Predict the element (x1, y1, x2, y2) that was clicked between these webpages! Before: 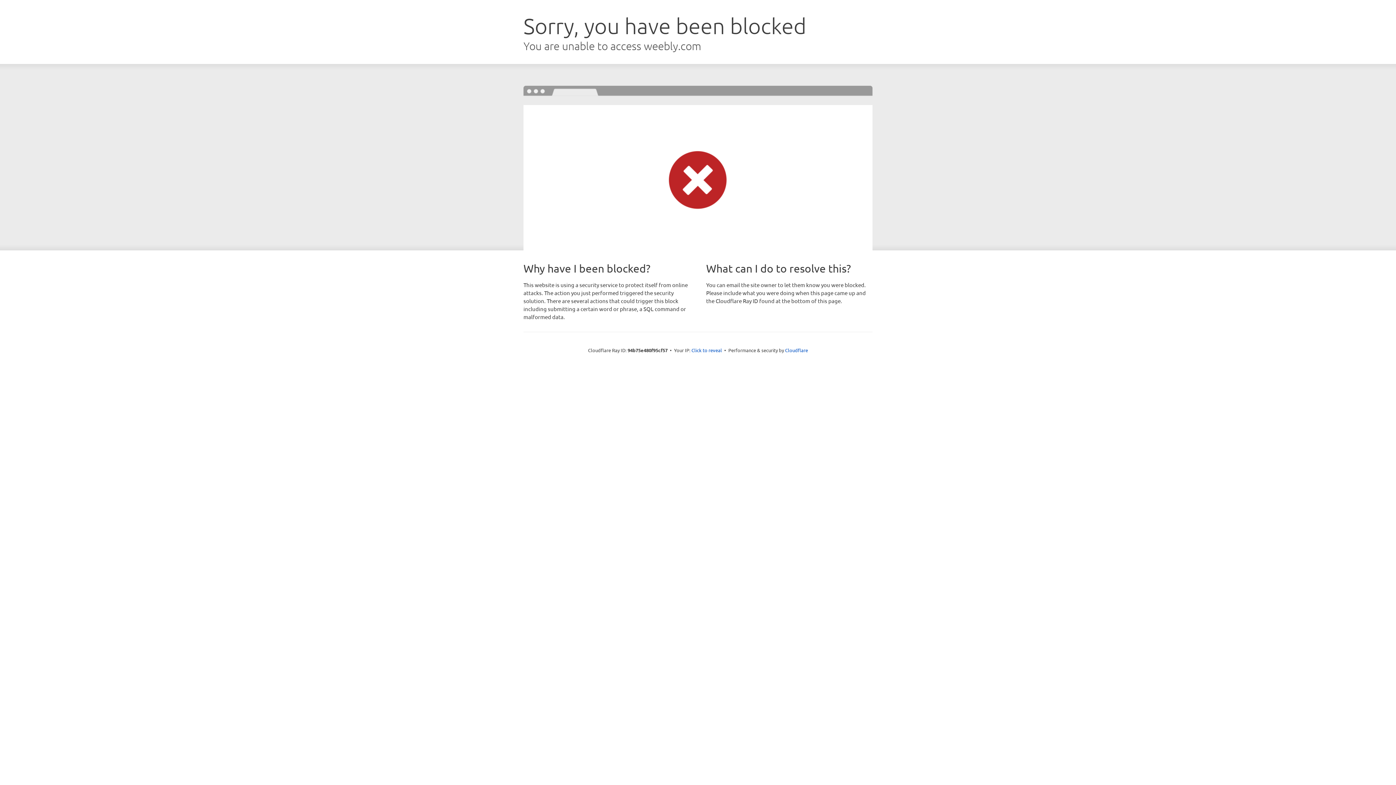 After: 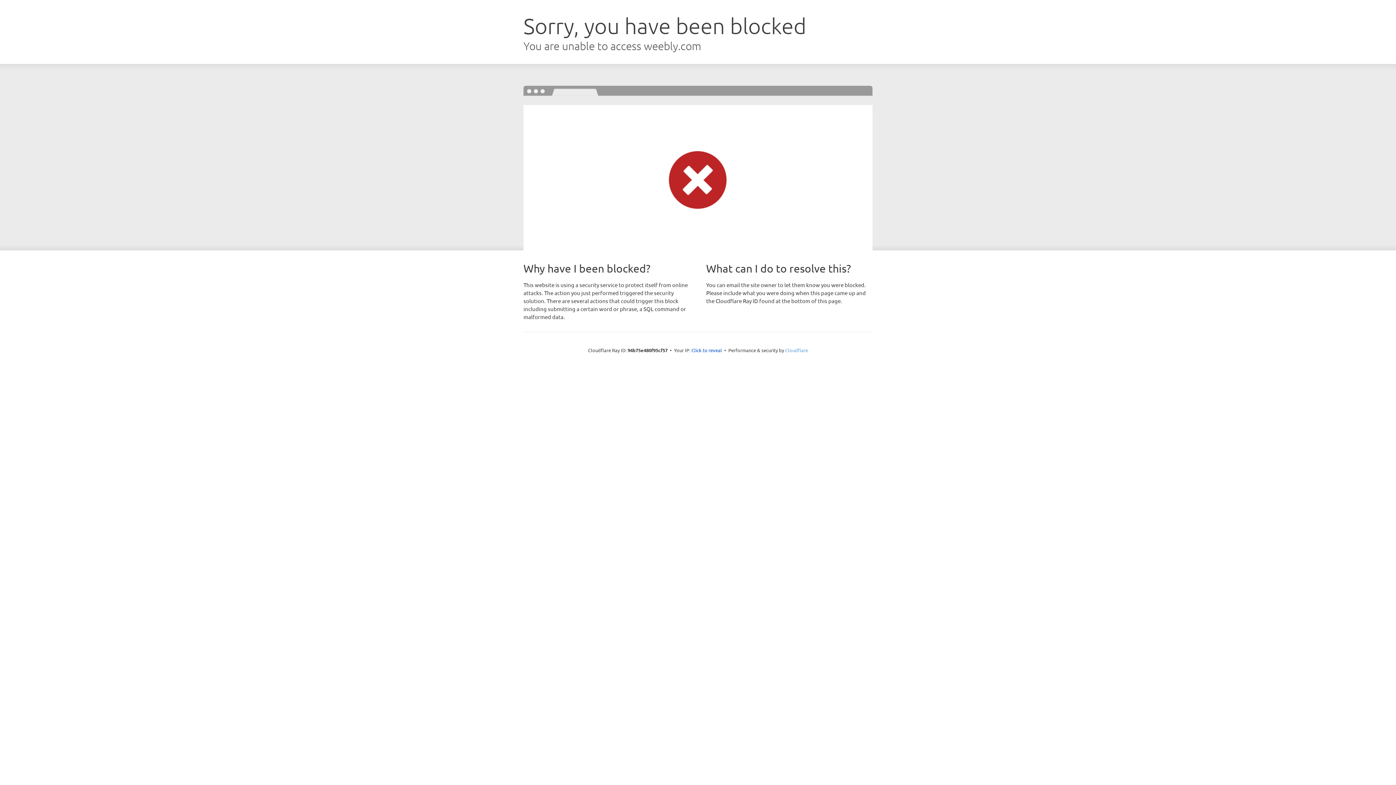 Action: label: Cloudflare bbox: (785, 347, 808, 353)